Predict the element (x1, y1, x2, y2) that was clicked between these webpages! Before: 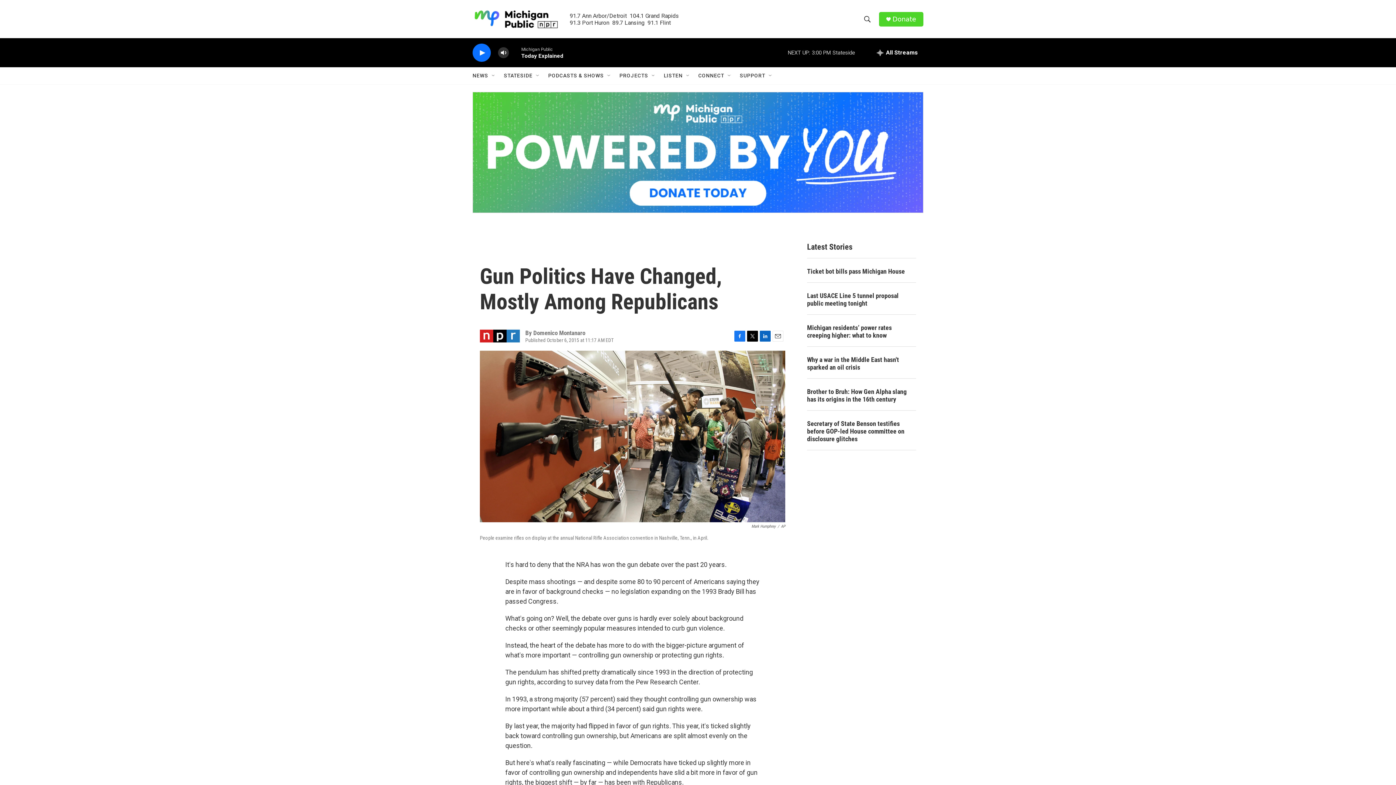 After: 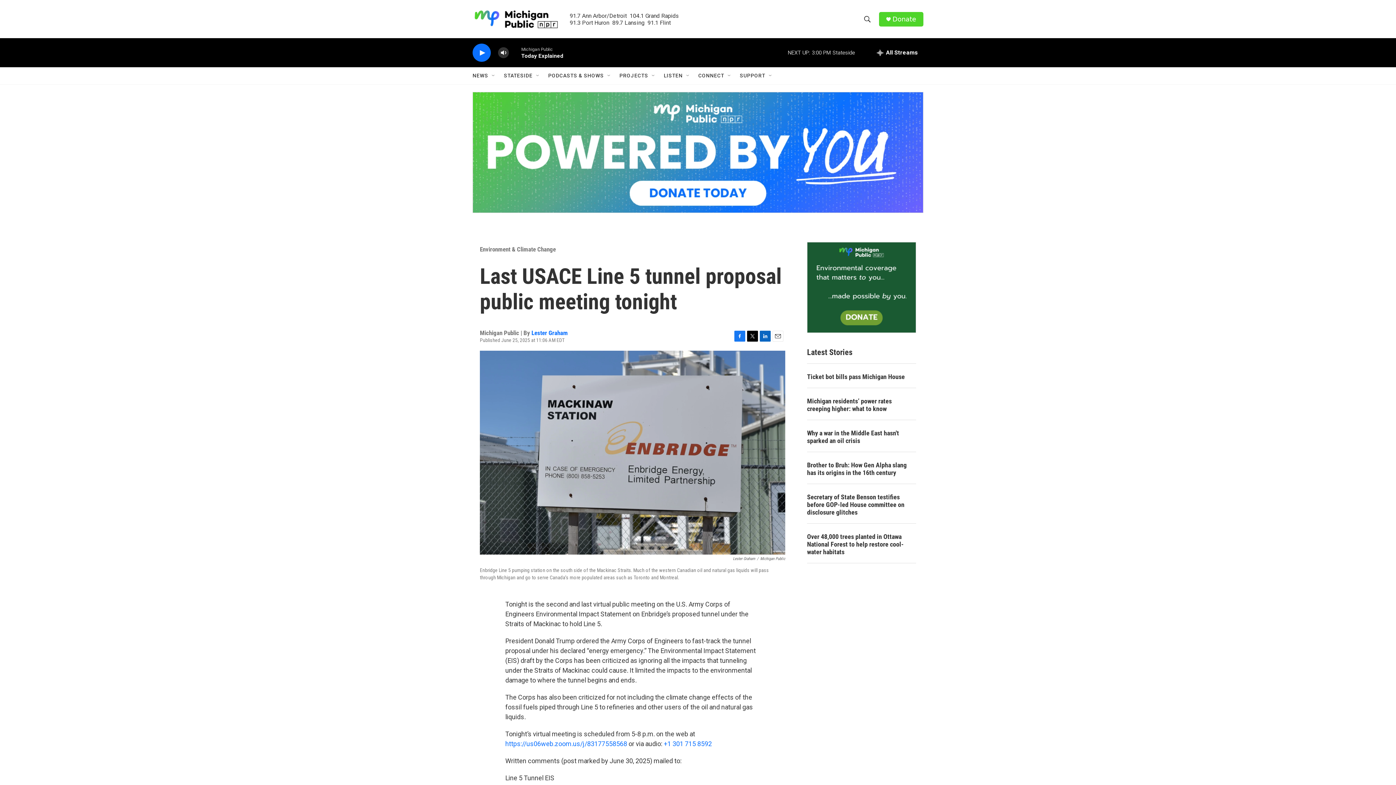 Action: bbox: (807, 291, 916, 307) label: Last USACE Line 5 tunnel proposal public meeting tonight